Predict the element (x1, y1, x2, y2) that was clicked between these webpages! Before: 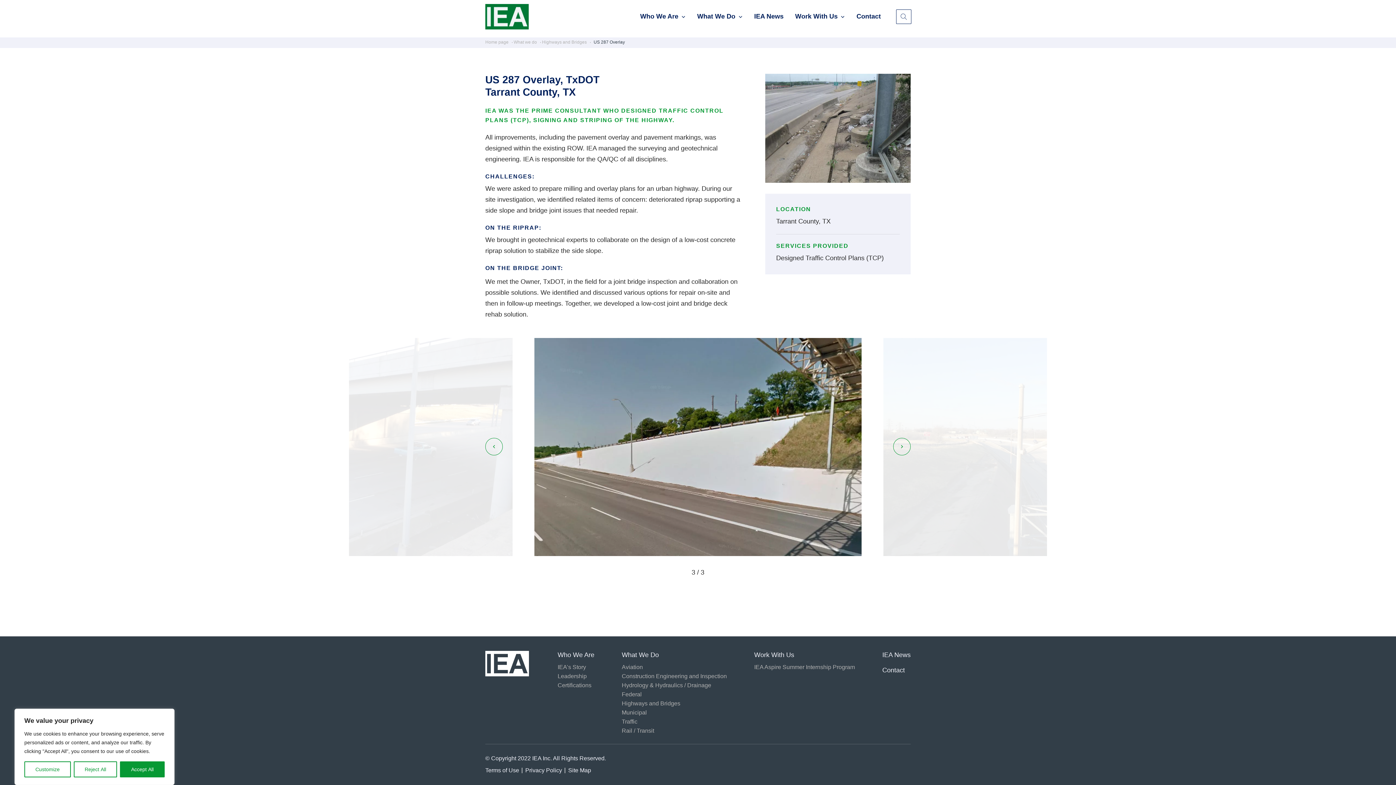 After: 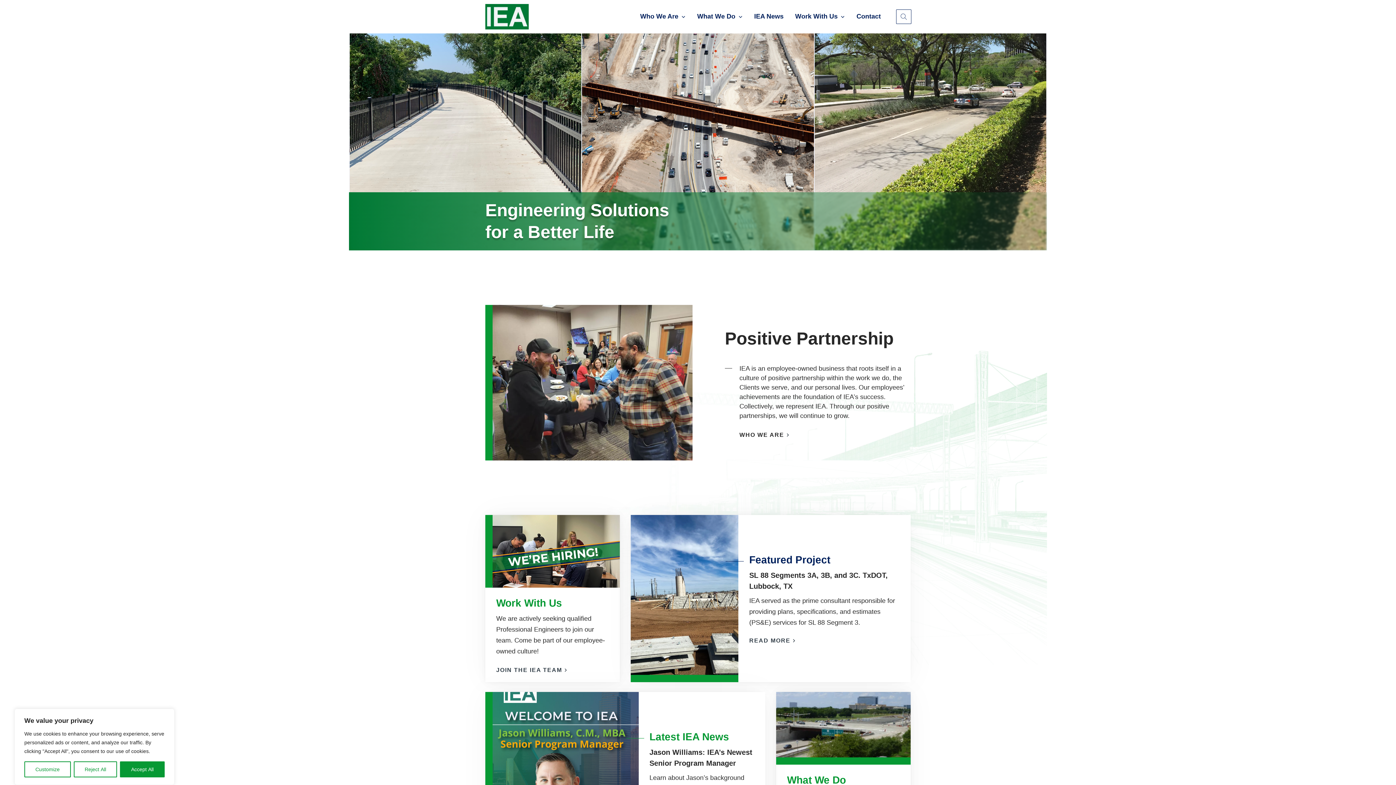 Action: bbox: (485, 13, 529, 19)